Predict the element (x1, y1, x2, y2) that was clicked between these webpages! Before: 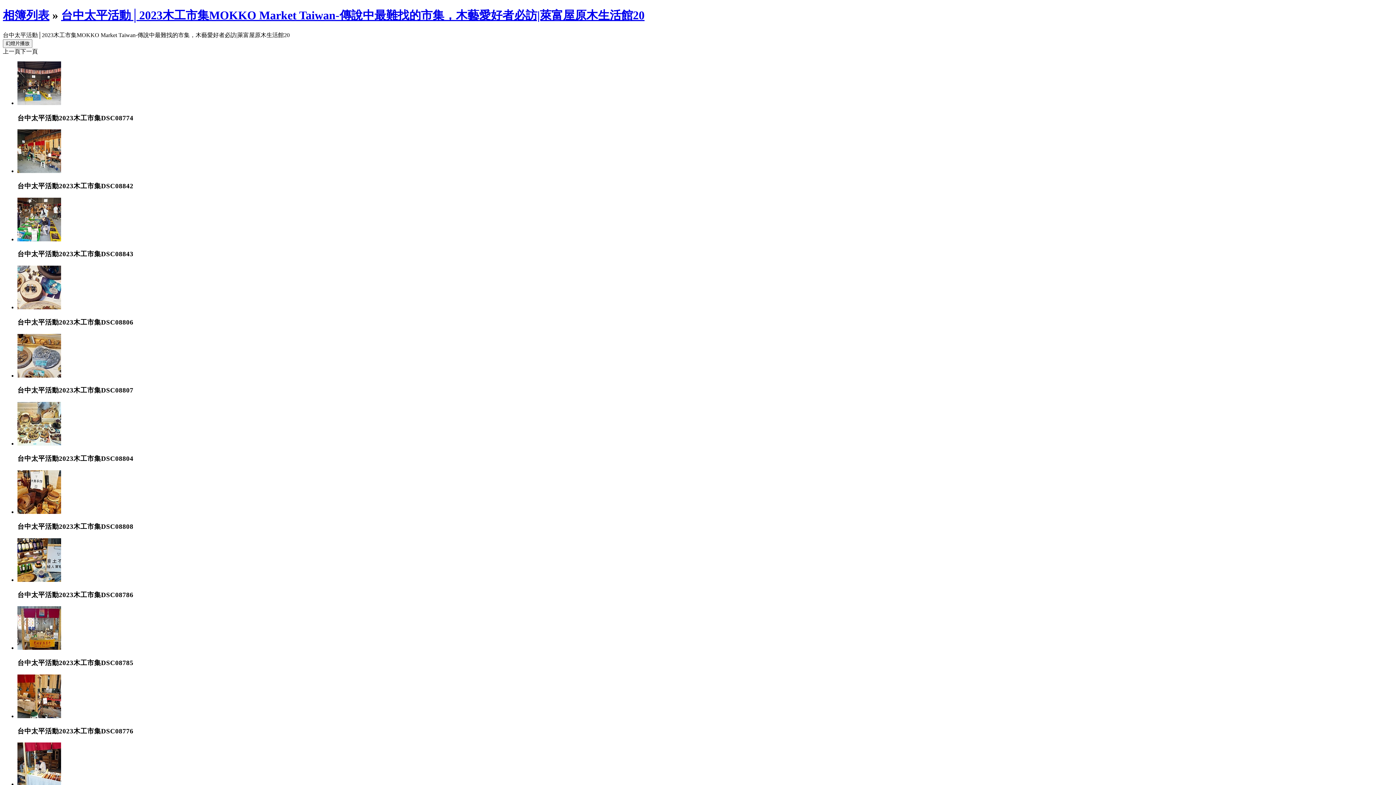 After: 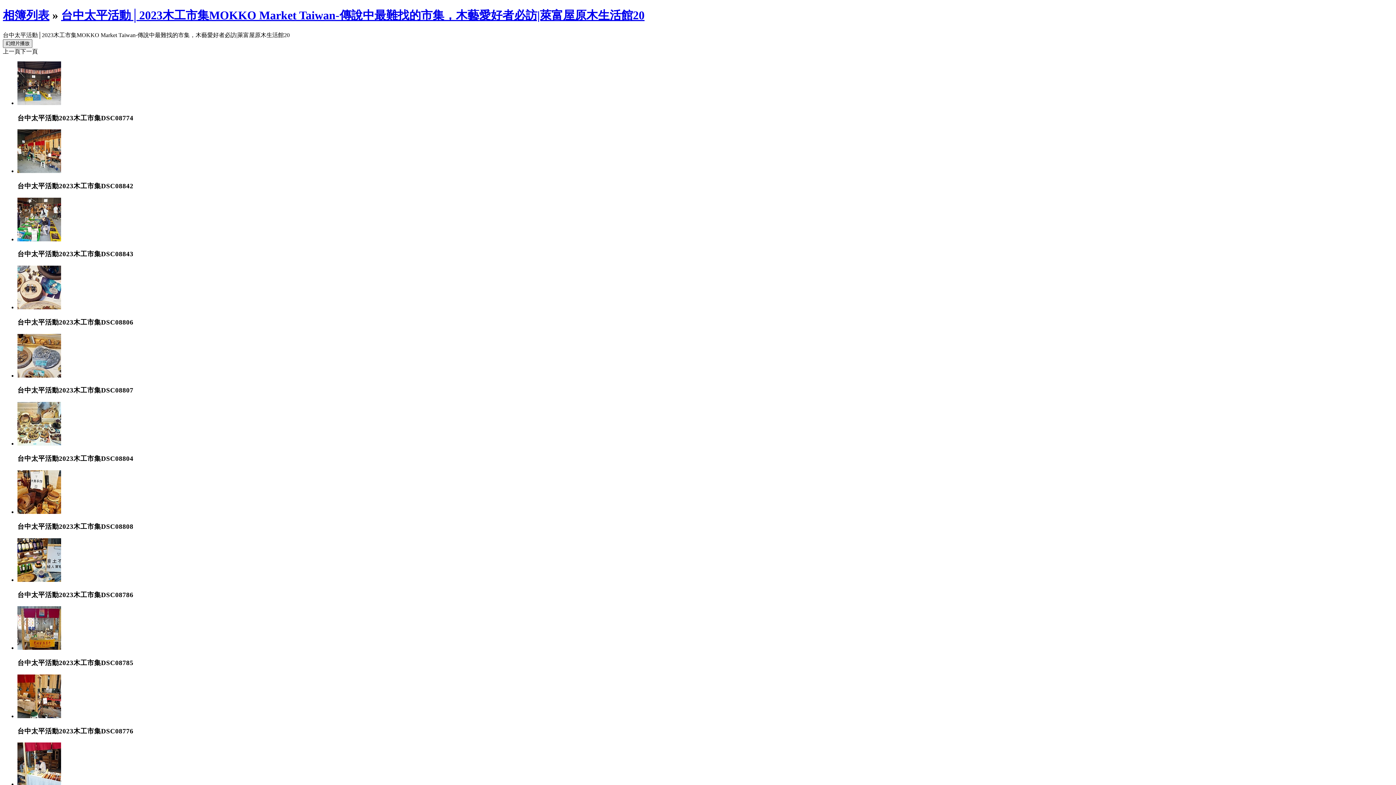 Action: label: 幻燈片播放 bbox: (2, 39, 32, 47)